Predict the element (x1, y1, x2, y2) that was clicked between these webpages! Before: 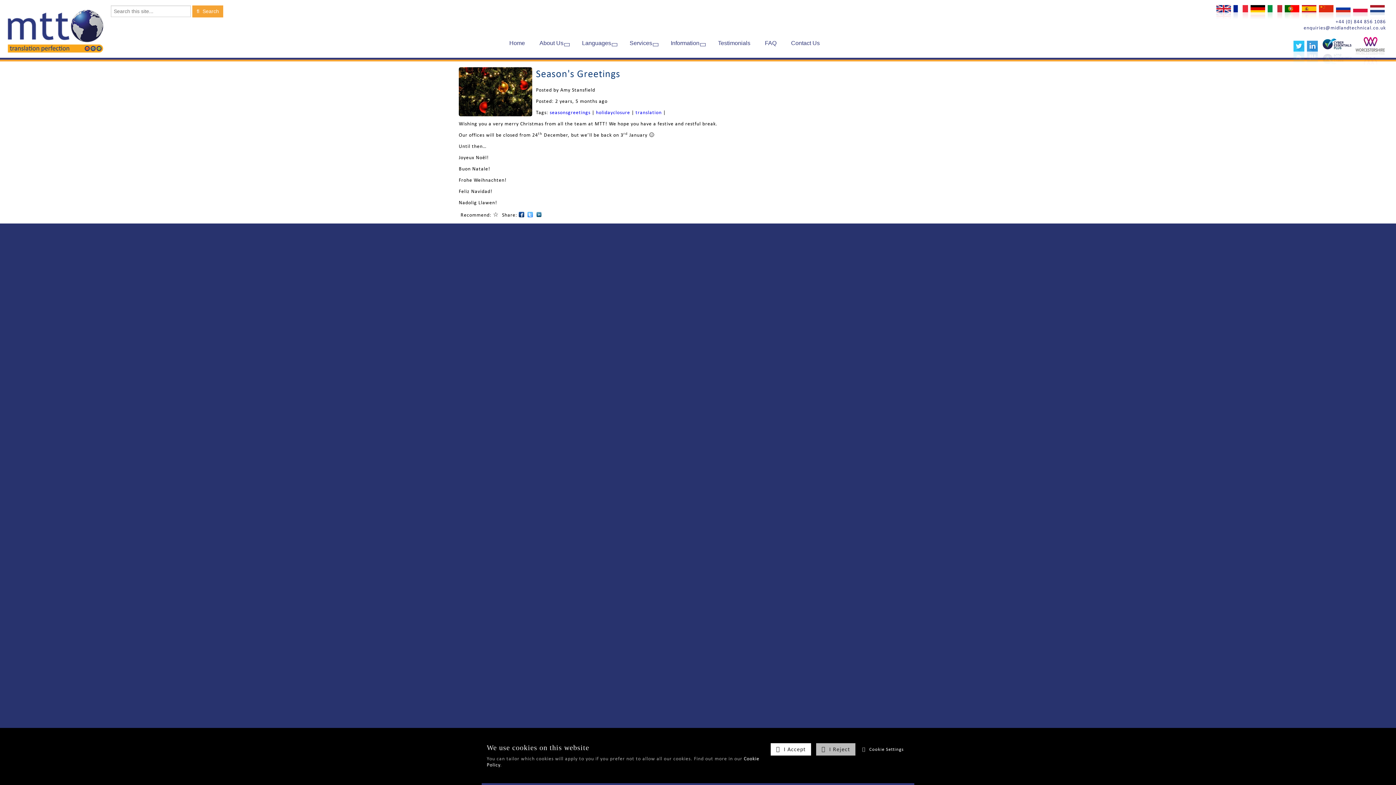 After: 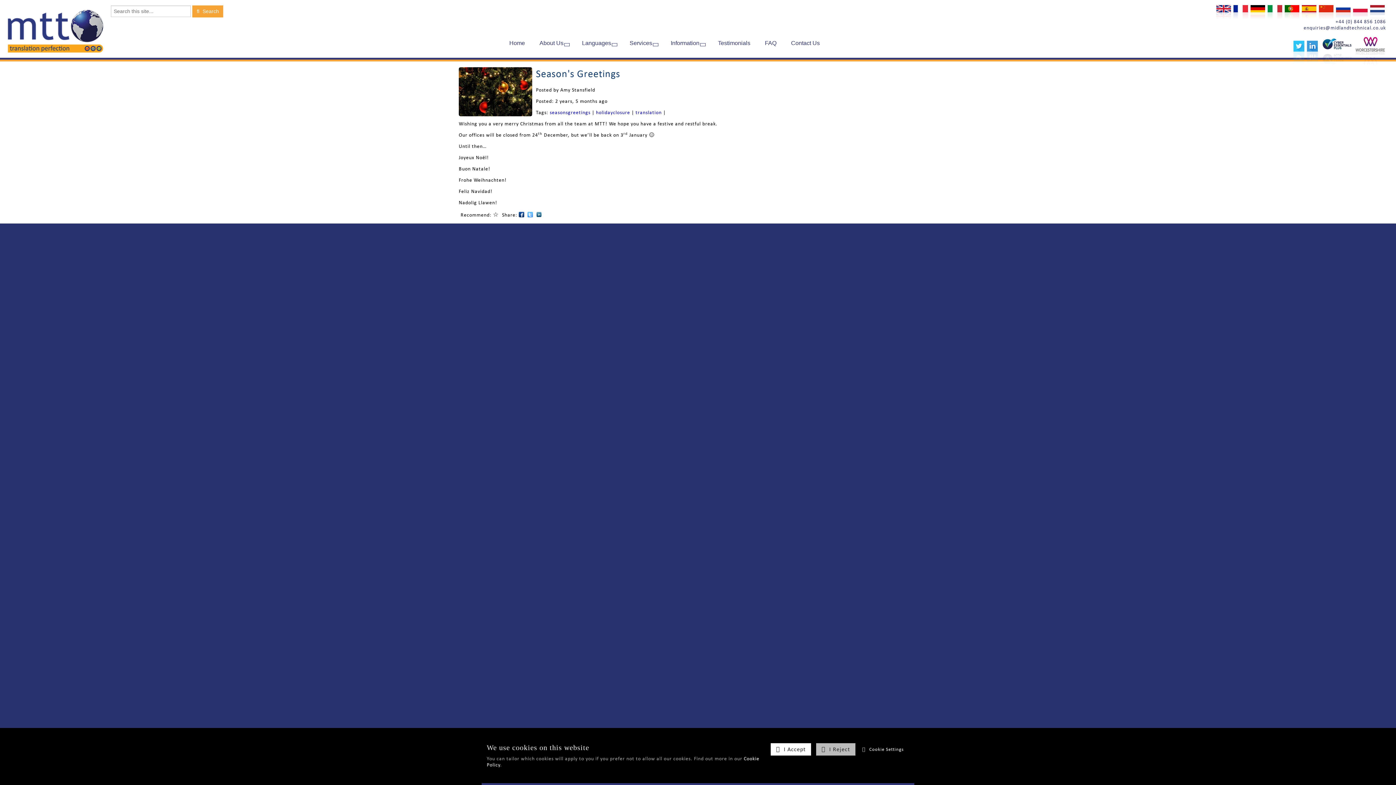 Action: bbox: (1320, 36, 1354, 51)